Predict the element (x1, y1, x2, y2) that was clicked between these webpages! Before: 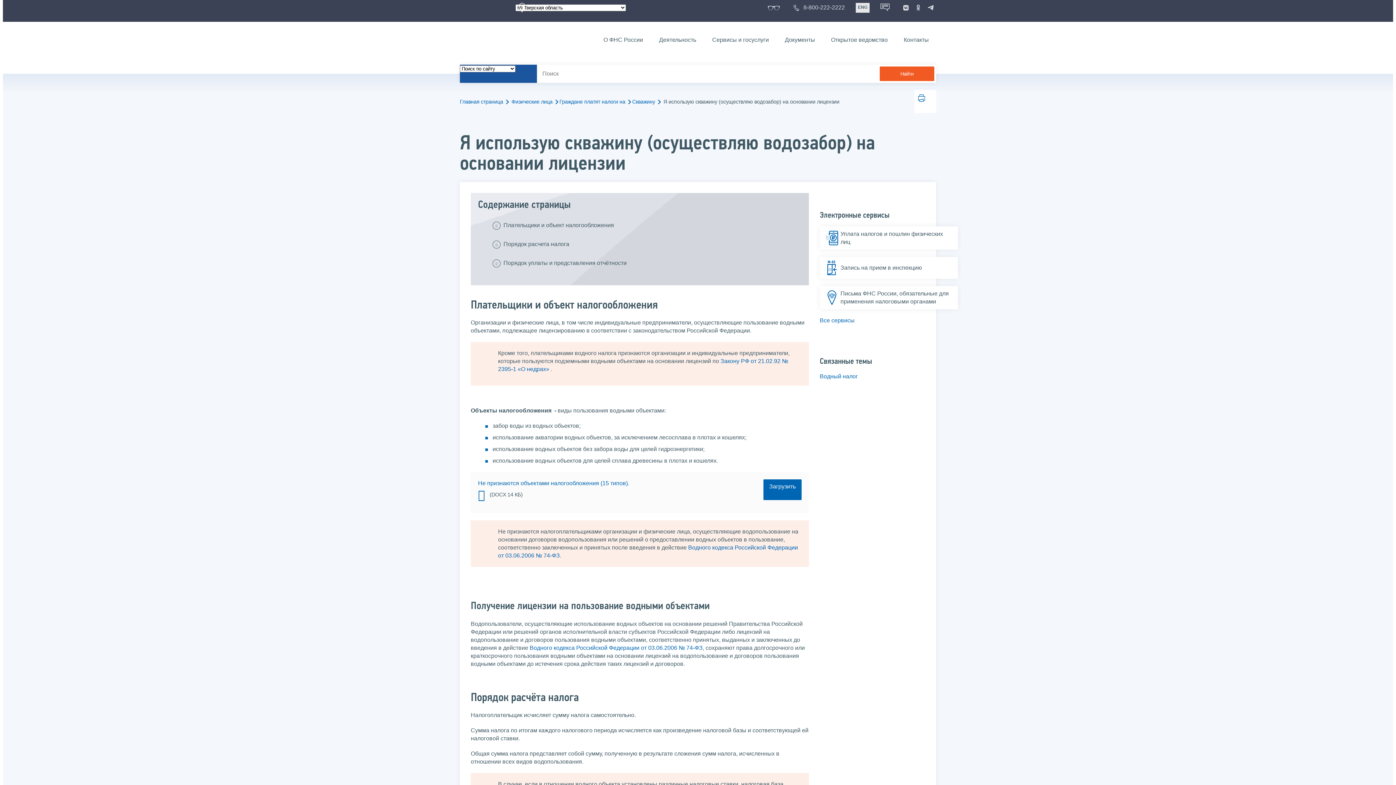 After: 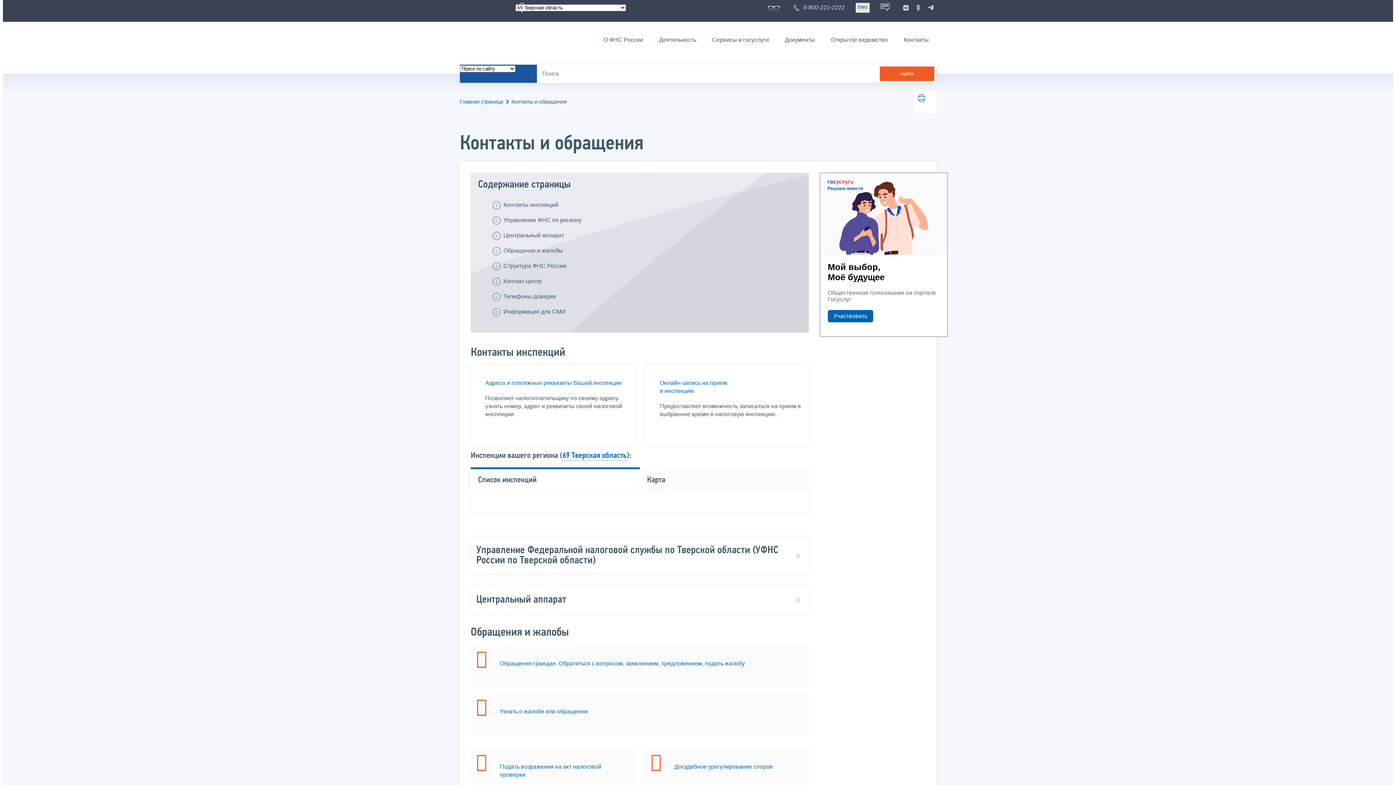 Action: label: Контакты bbox: (896, 34, 936, 45)